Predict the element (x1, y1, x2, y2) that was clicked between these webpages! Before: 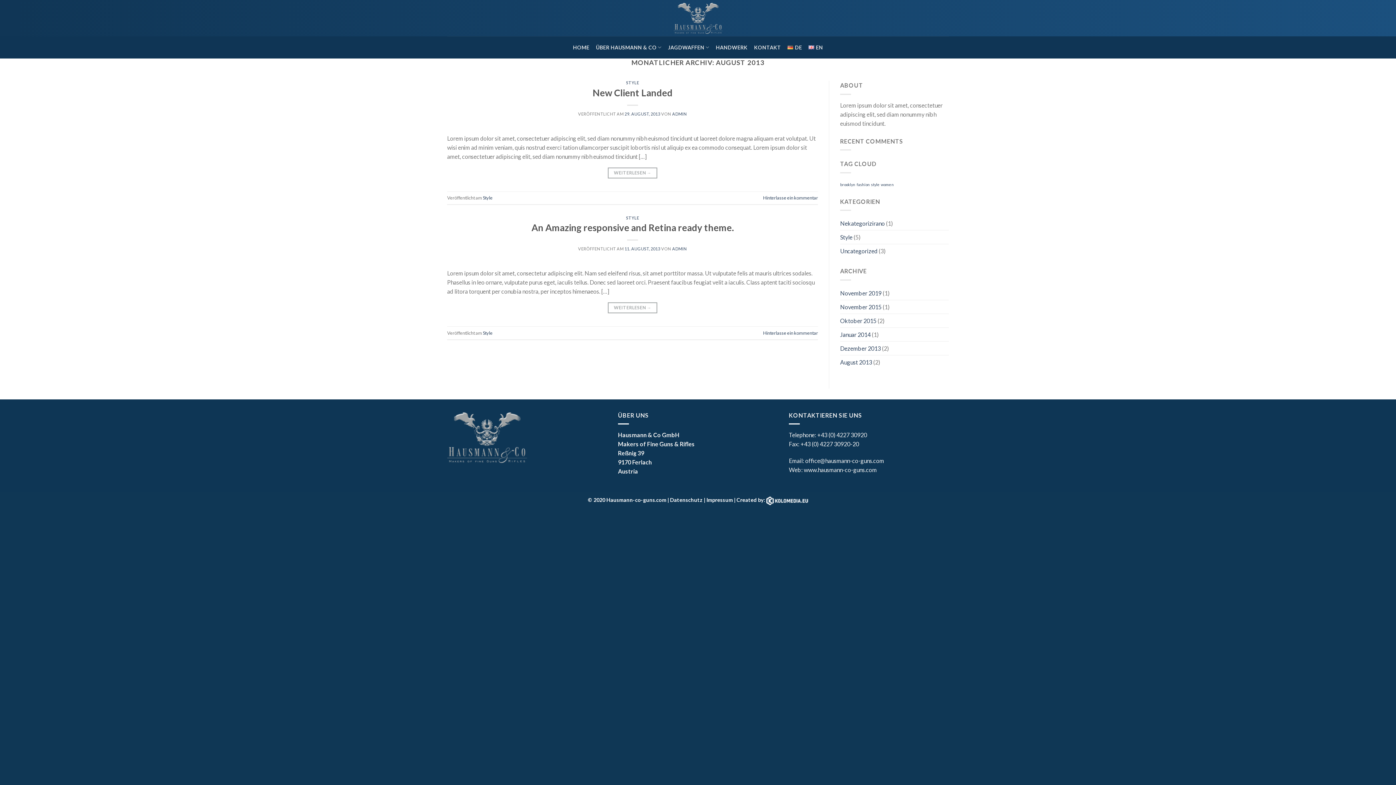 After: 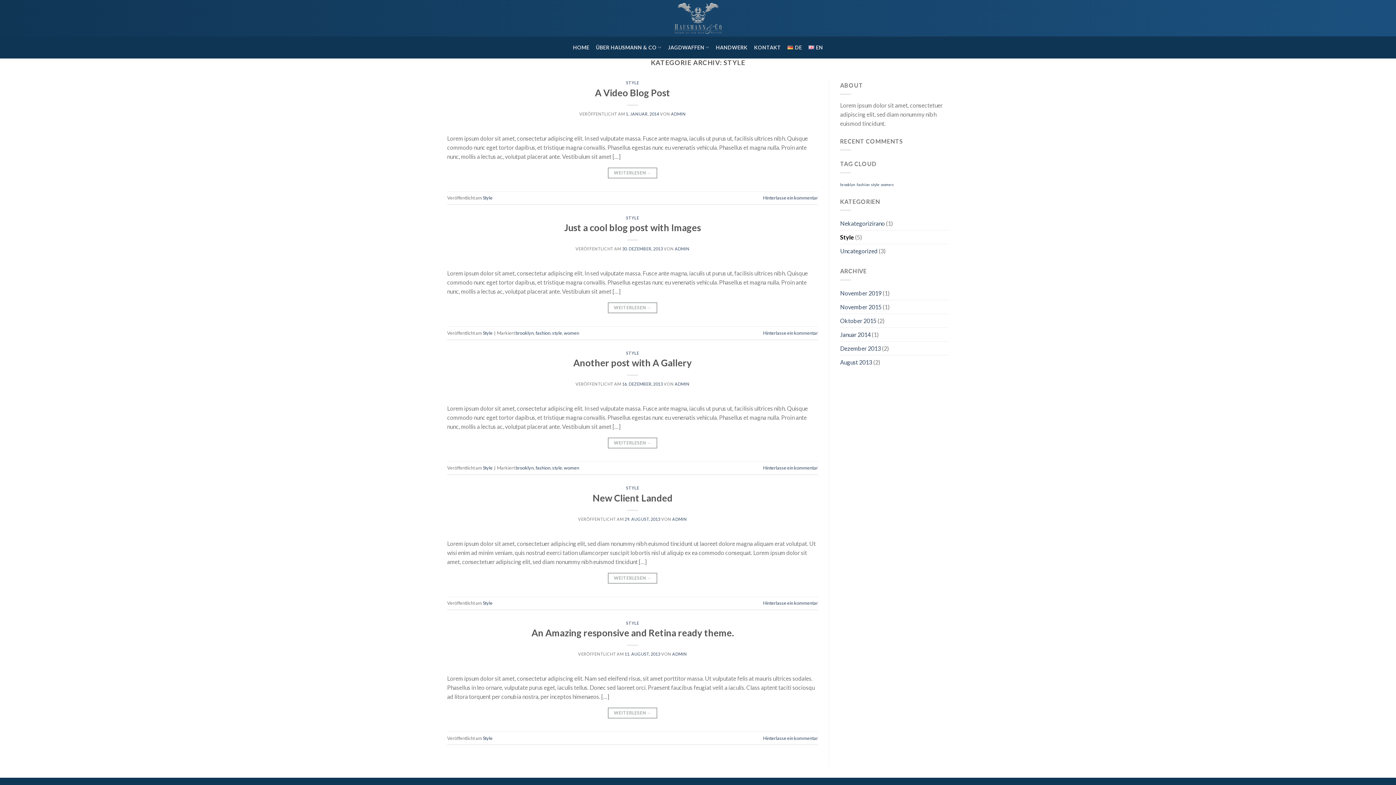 Action: bbox: (626, 215, 639, 220) label: STYLE